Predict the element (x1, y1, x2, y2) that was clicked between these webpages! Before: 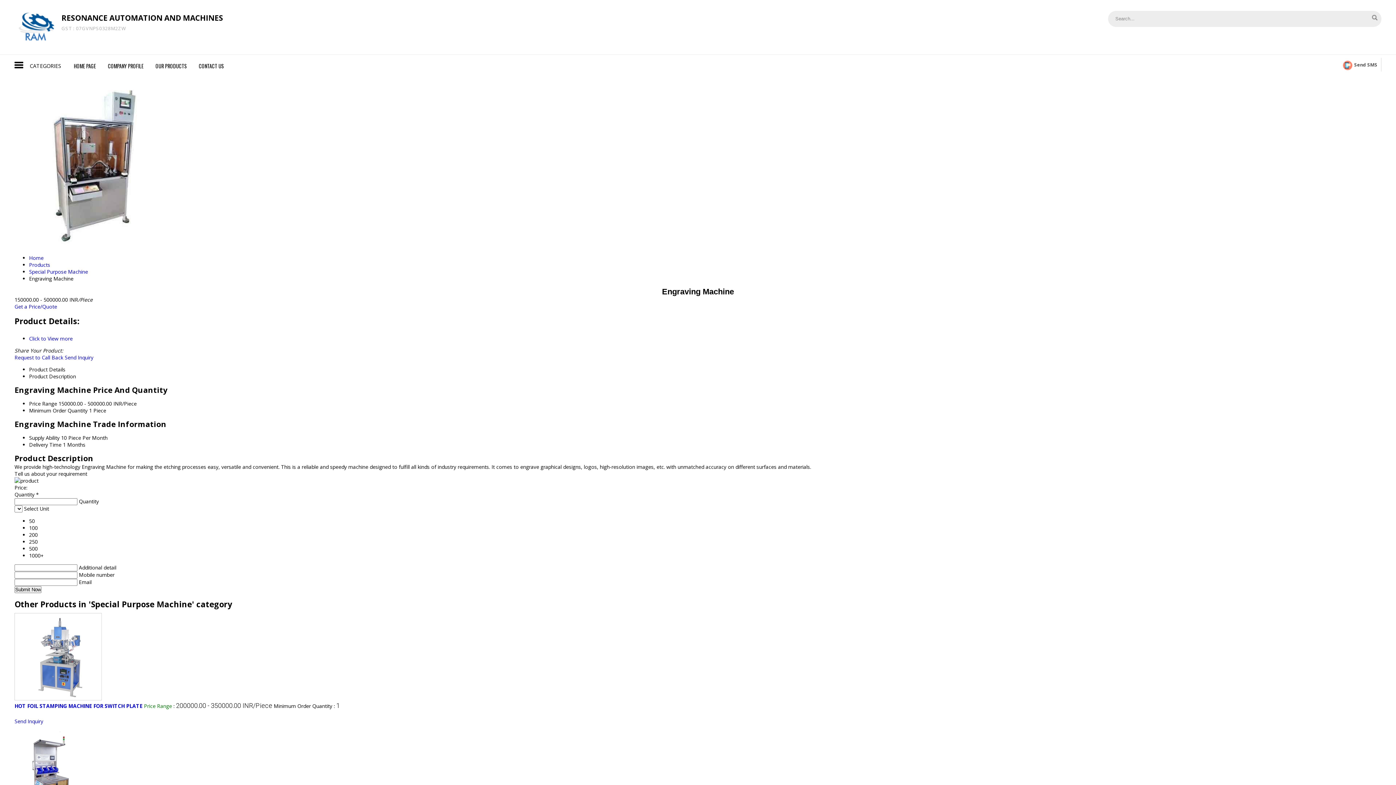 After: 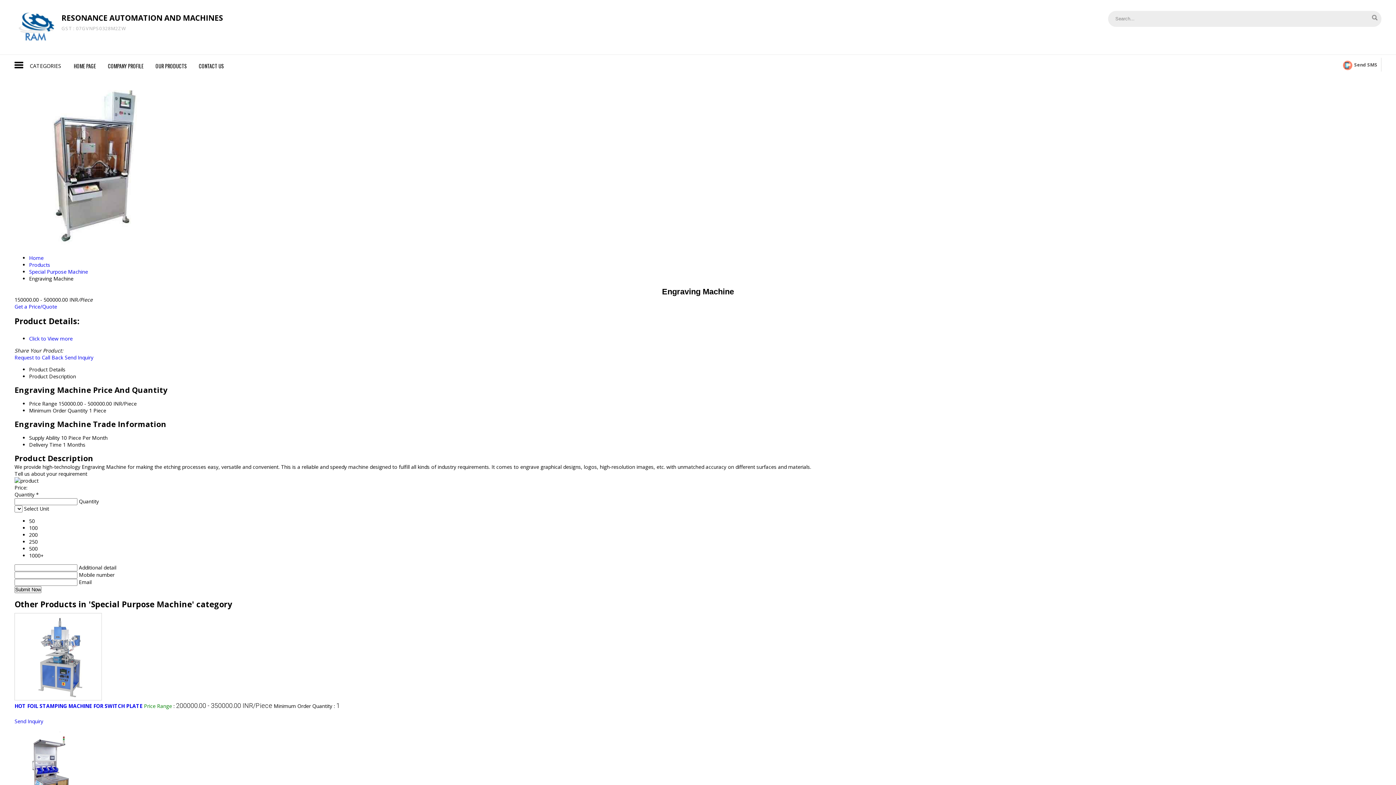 Action: label: Product Details bbox: (29, 366, 65, 373)